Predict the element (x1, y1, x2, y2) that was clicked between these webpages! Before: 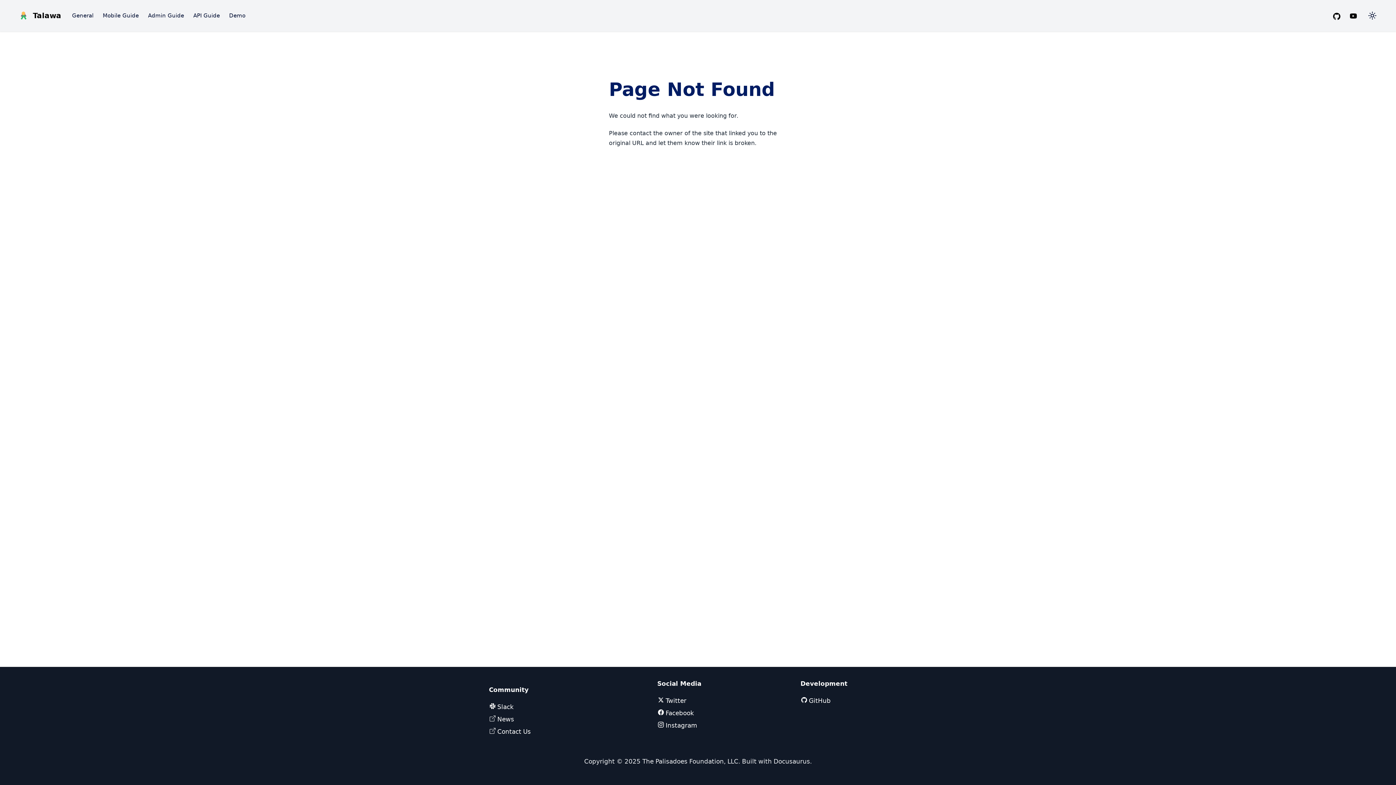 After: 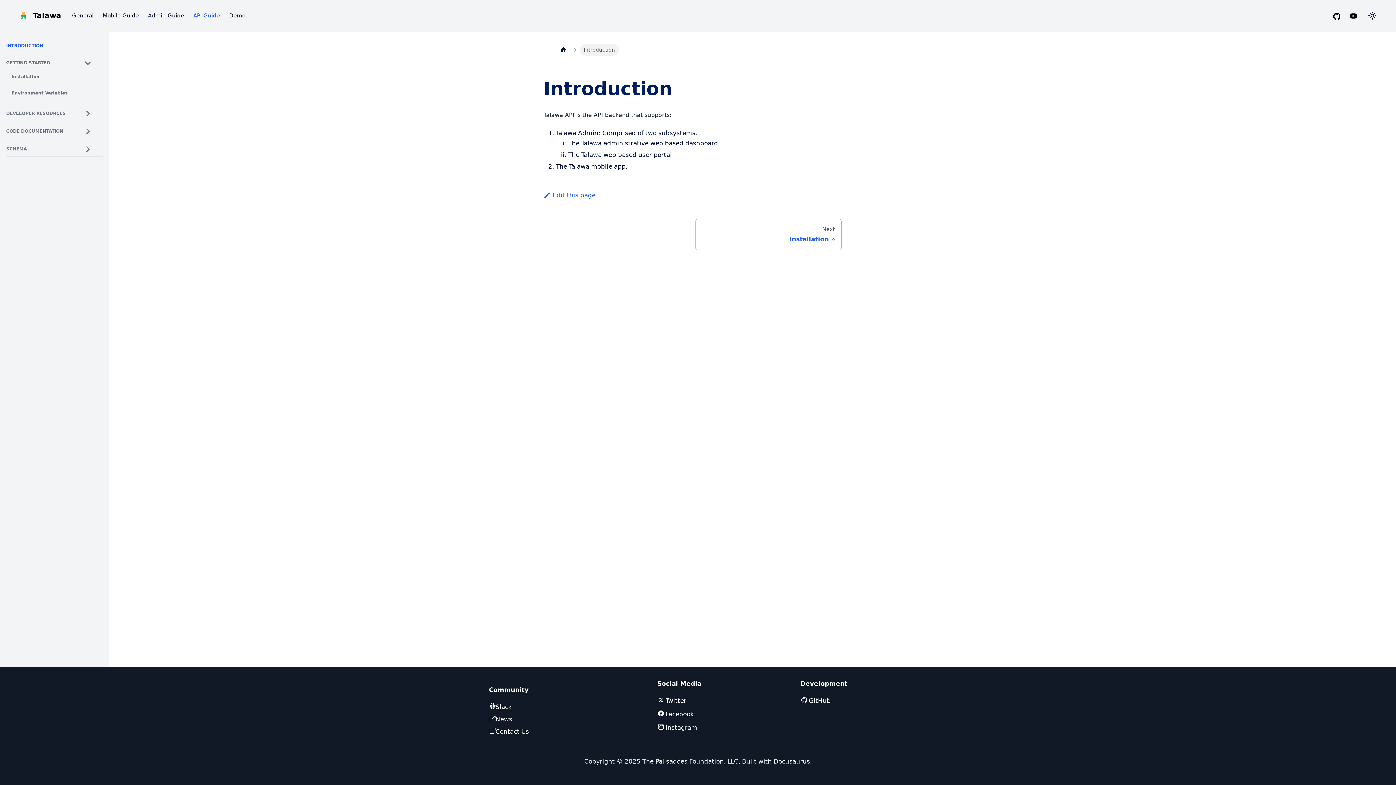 Action: label: API Guide bbox: (188, 9, 224, 21)